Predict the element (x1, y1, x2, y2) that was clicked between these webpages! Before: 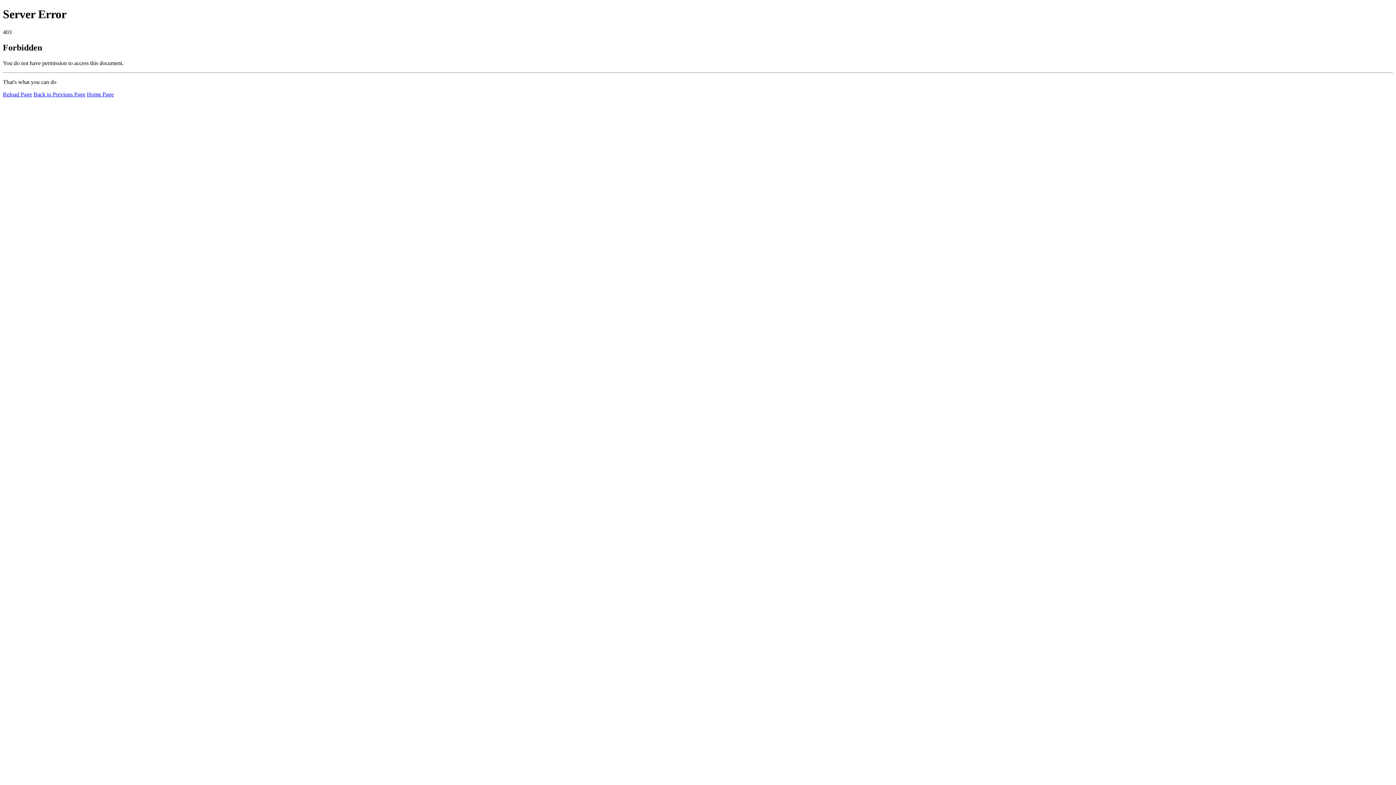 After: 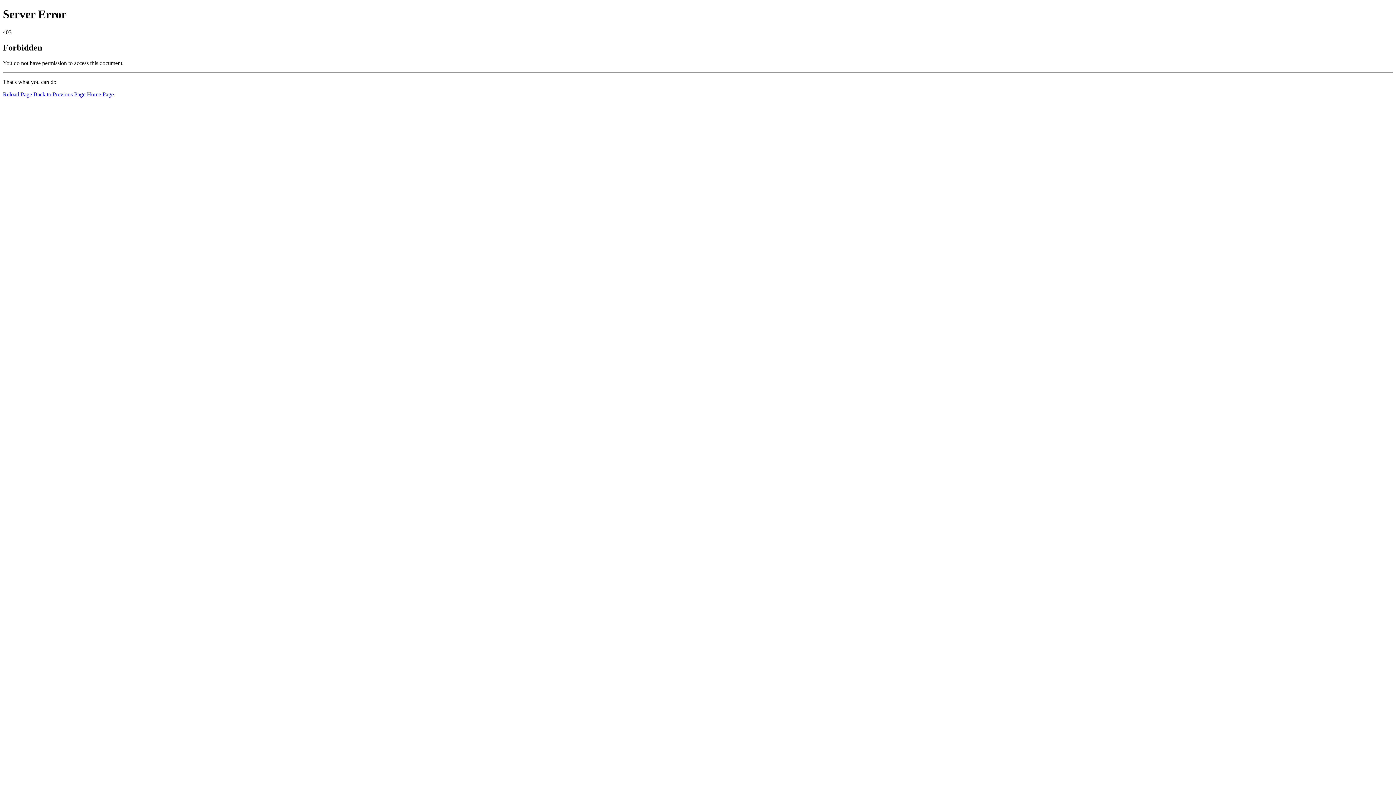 Action: label: Home Page bbox: (86, 91, 113, 97)